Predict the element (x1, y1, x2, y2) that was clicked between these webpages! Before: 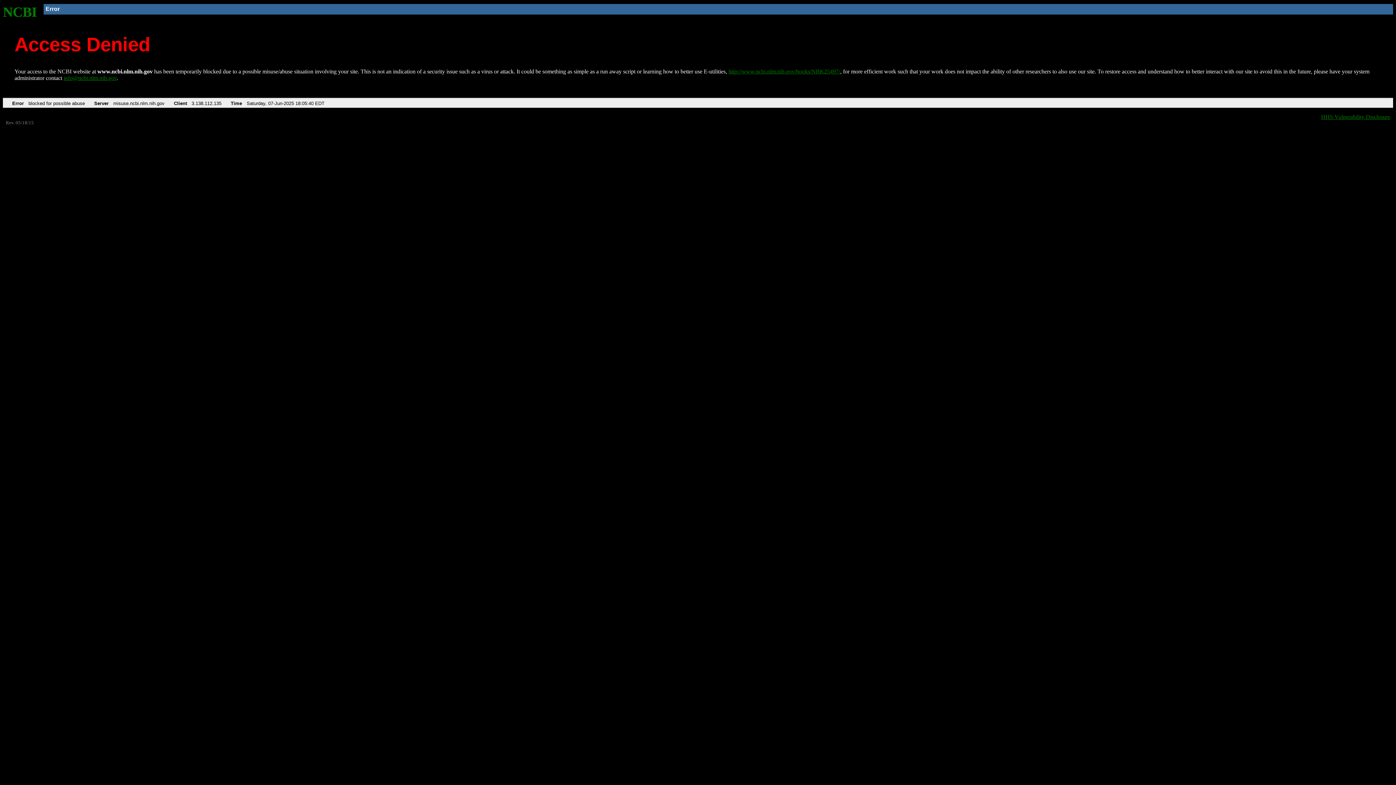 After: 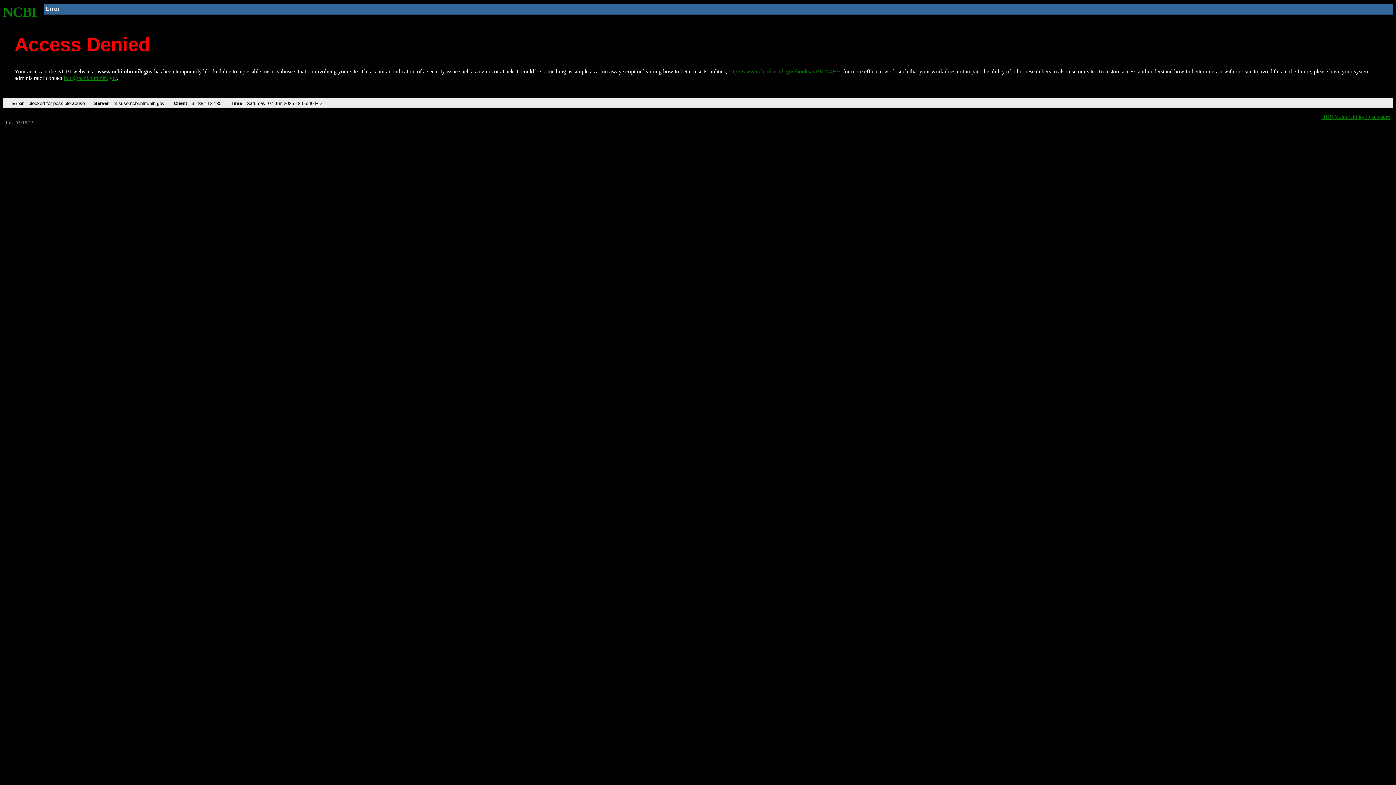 Action: label: info@ncbi.nlm.nih.gov bbox: (63, 75, 116, 81)